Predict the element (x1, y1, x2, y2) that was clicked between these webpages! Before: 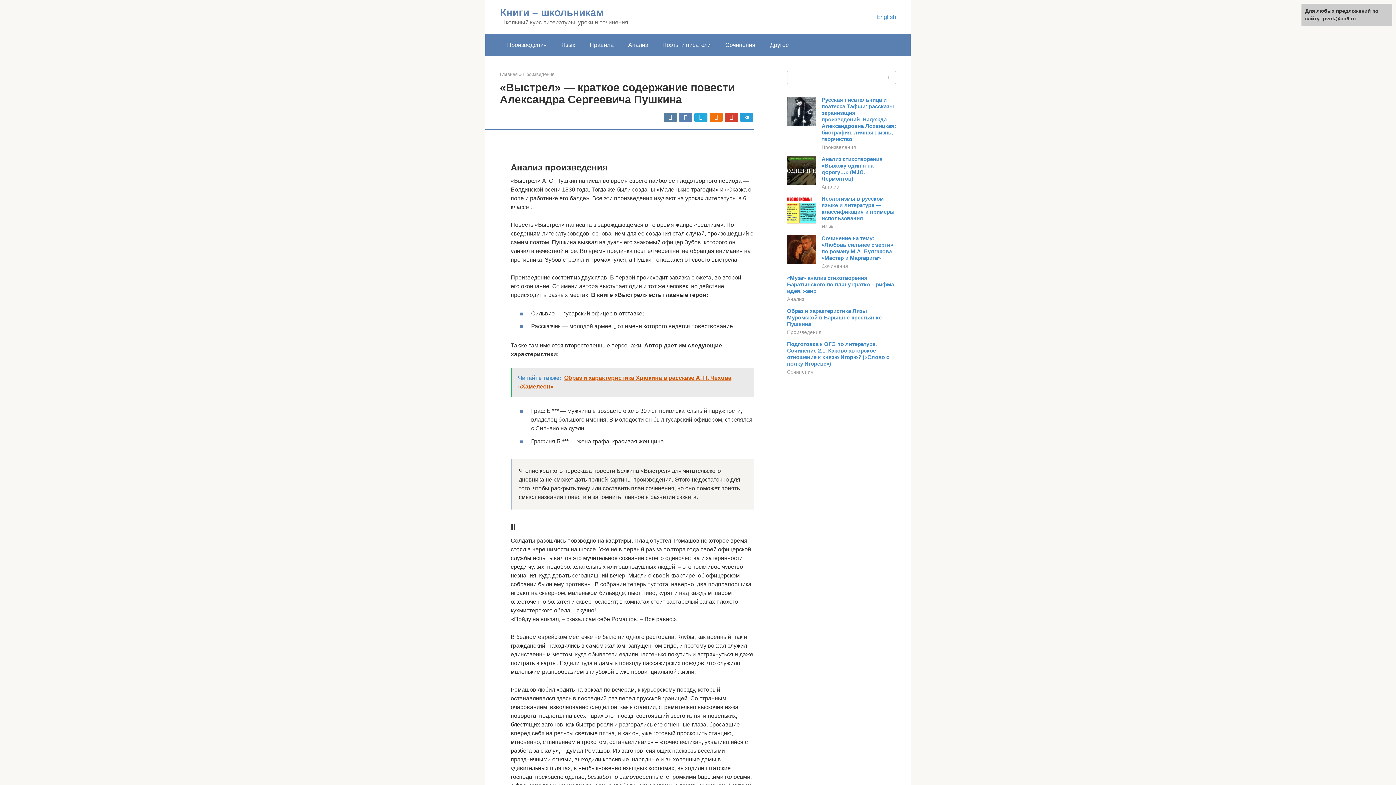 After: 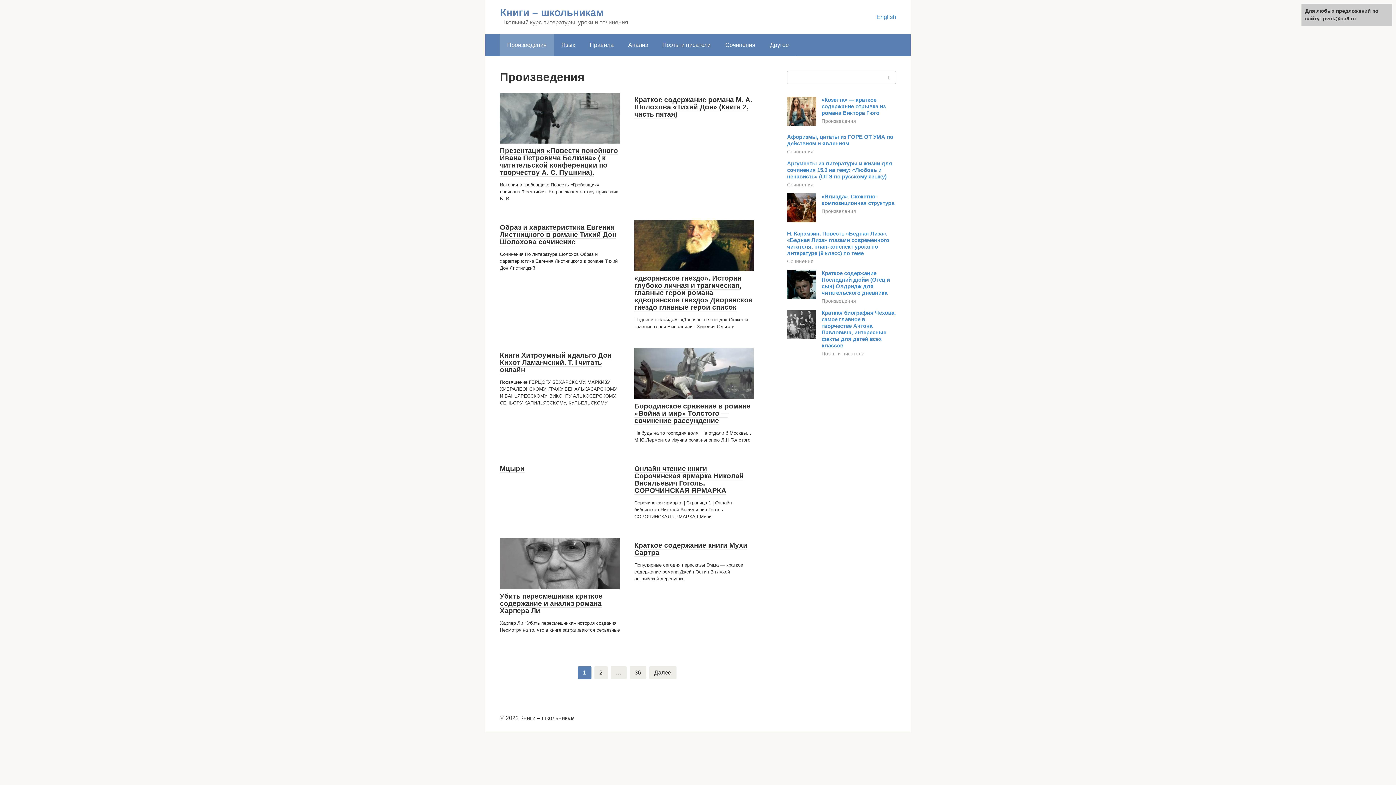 Action: label: Произведения bbox: (523, 71, 554, 77)